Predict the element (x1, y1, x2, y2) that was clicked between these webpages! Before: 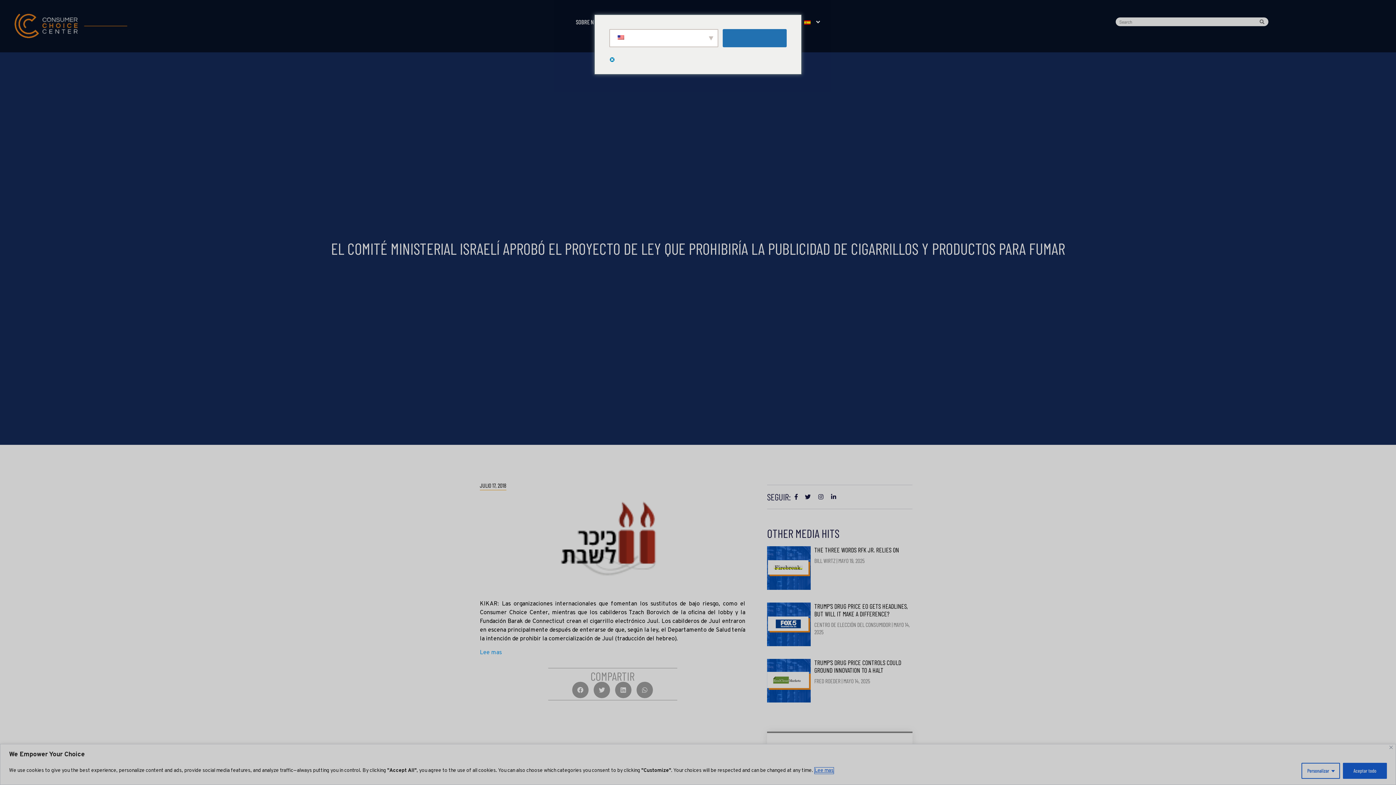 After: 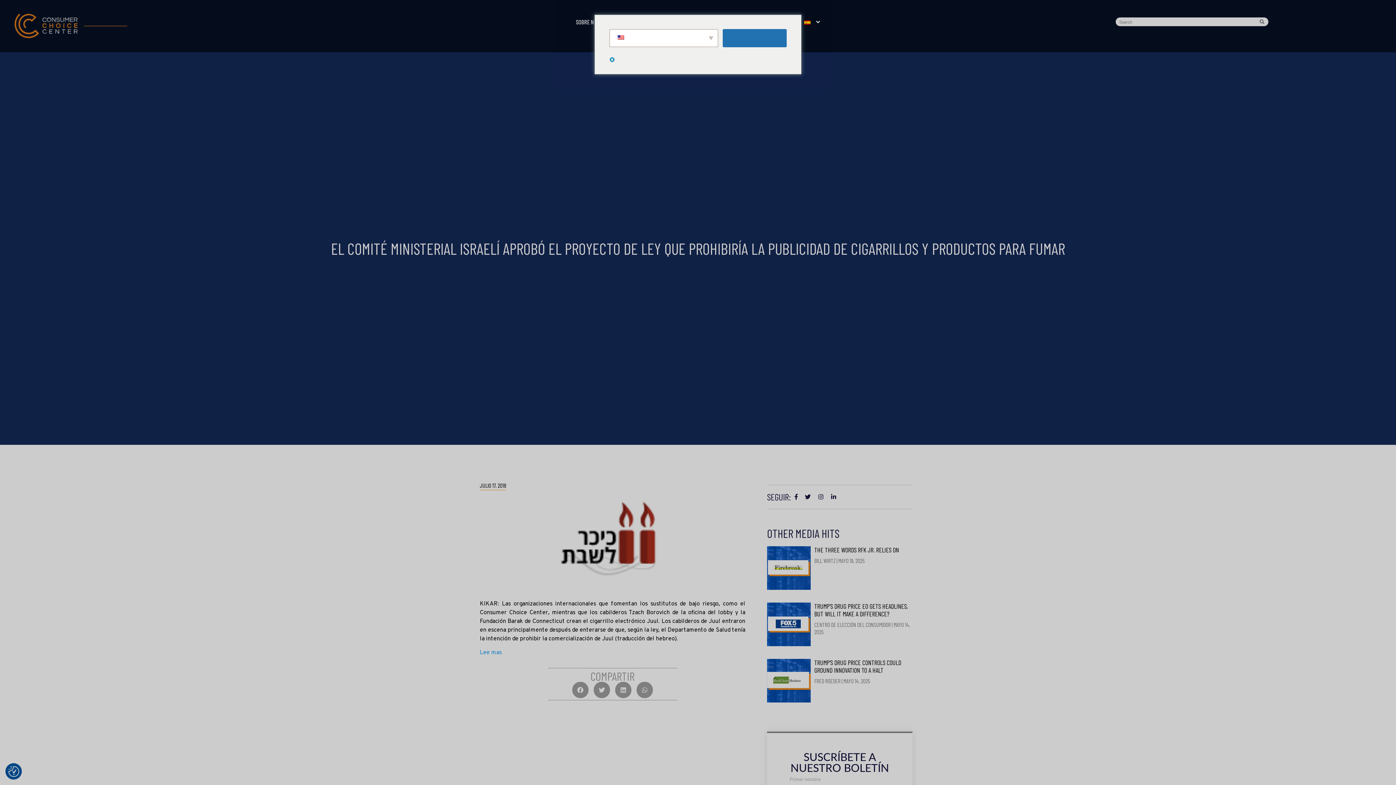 Action: bbox: (1389, 746, 1393, 749) label: Cerca